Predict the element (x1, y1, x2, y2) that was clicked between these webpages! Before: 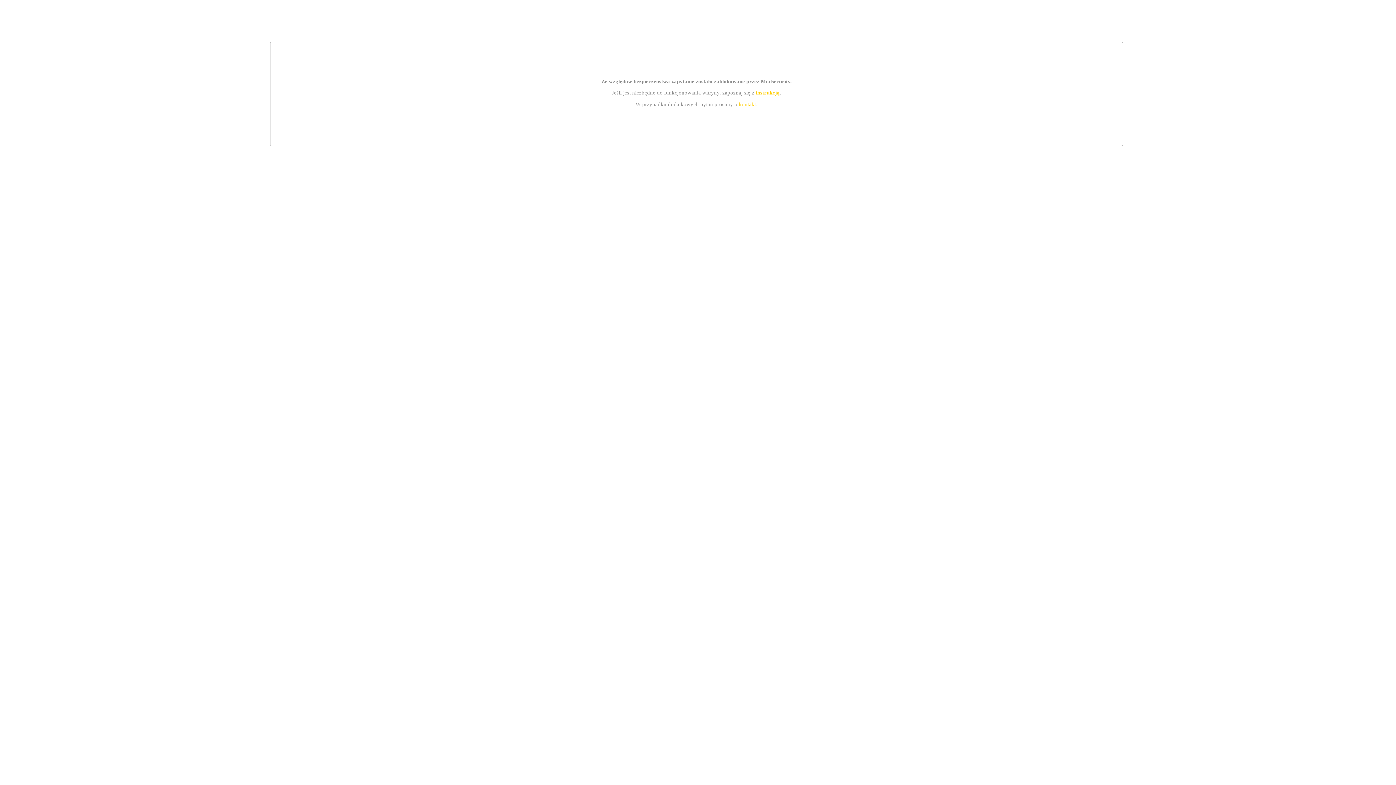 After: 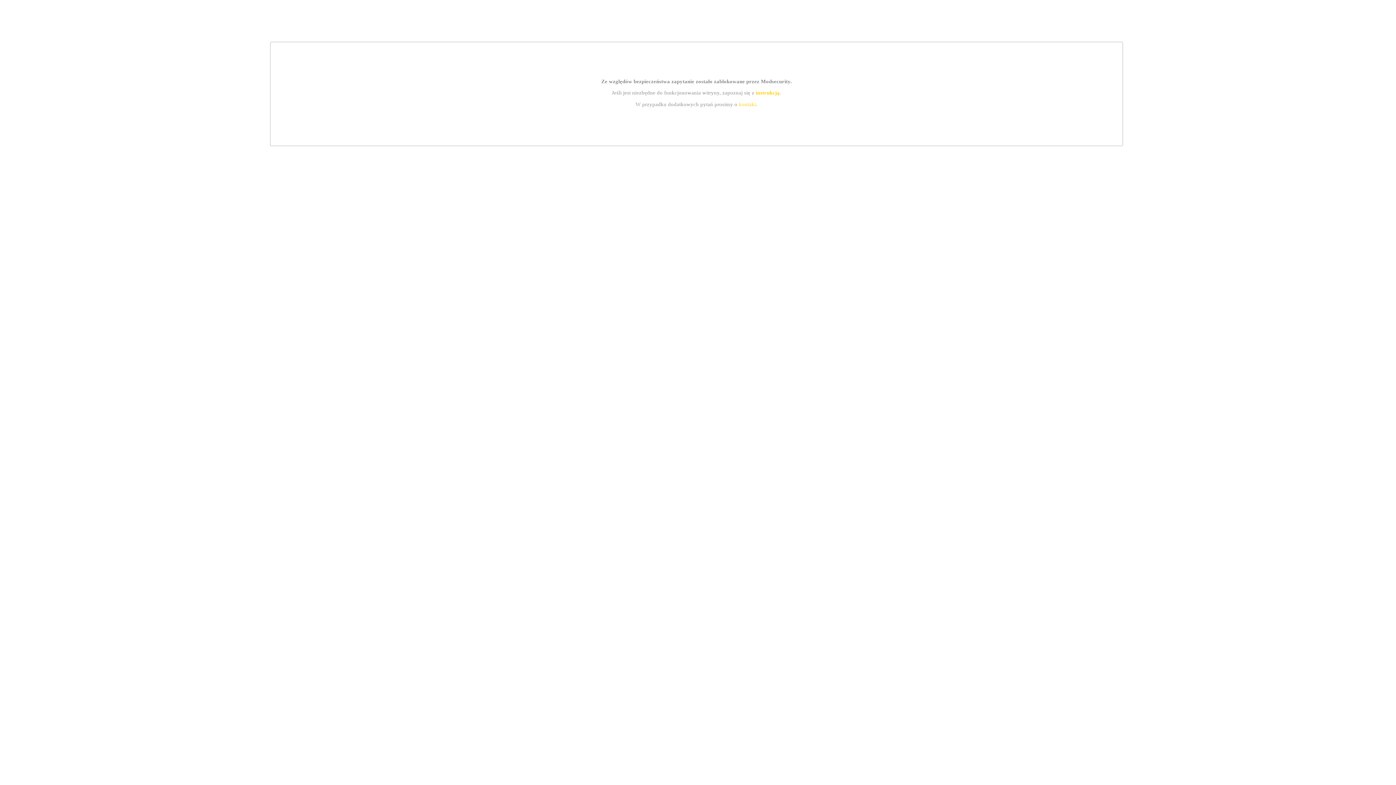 Action: bbox: (739, 101, 756, 107) label: kontakt